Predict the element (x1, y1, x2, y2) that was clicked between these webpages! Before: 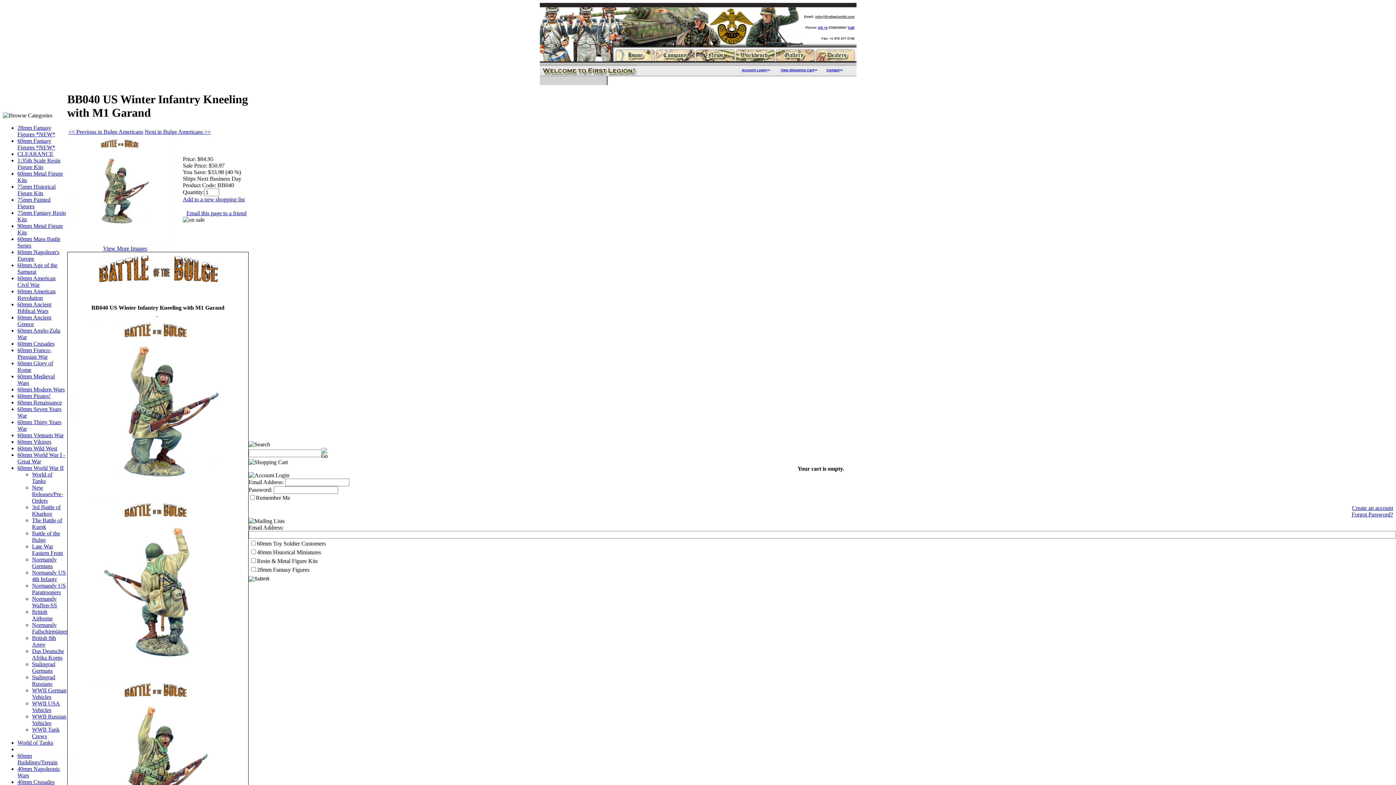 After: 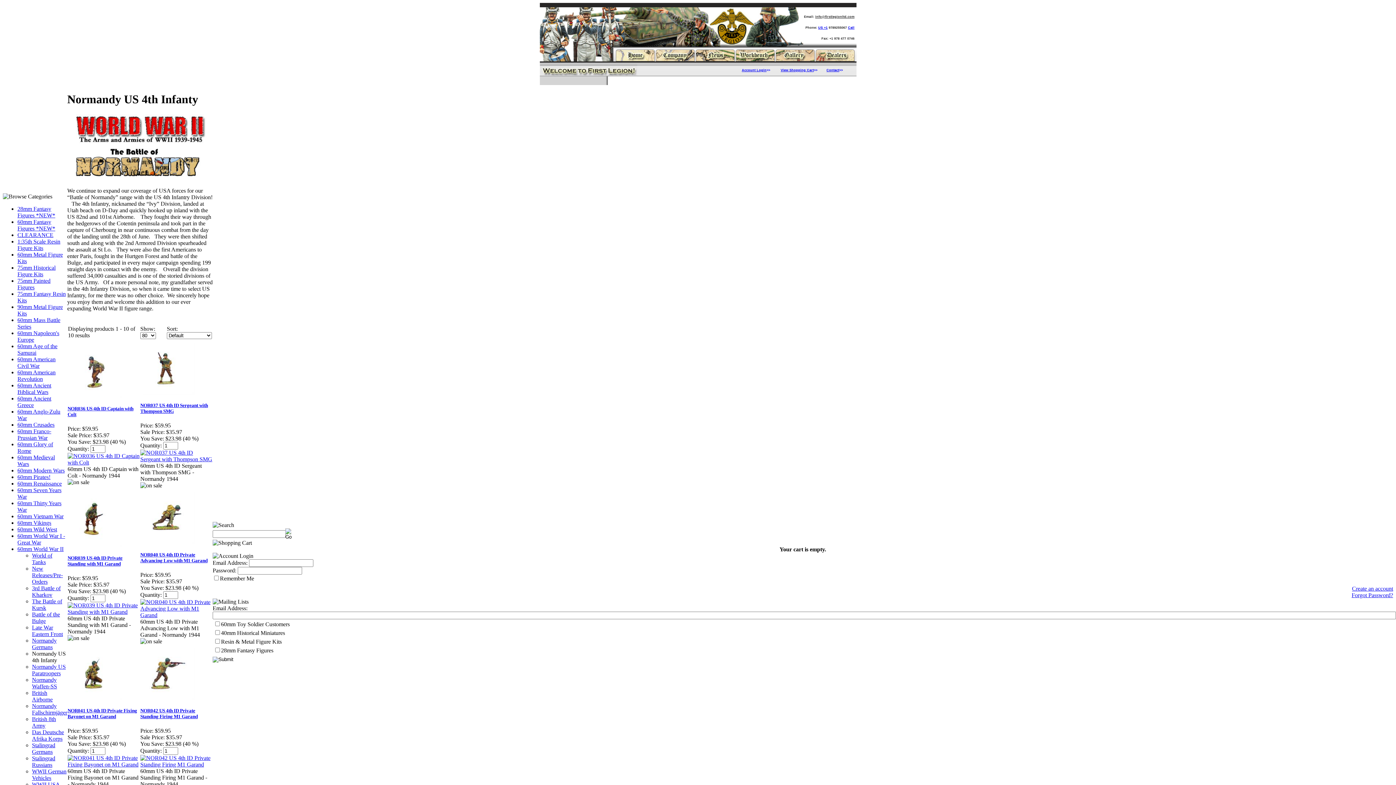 Action: bbox: (32, 569, 65, 582) label: Normandy US 4th Infanty